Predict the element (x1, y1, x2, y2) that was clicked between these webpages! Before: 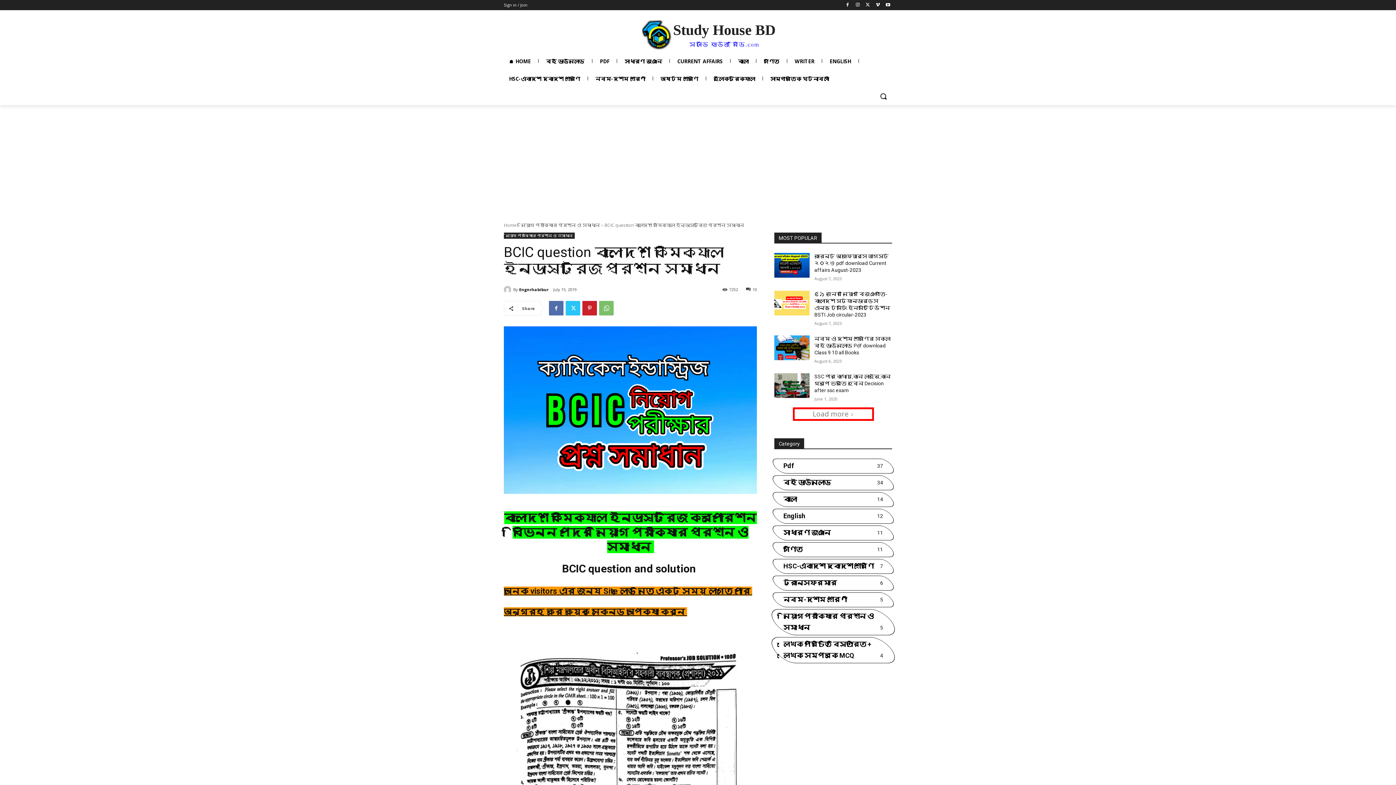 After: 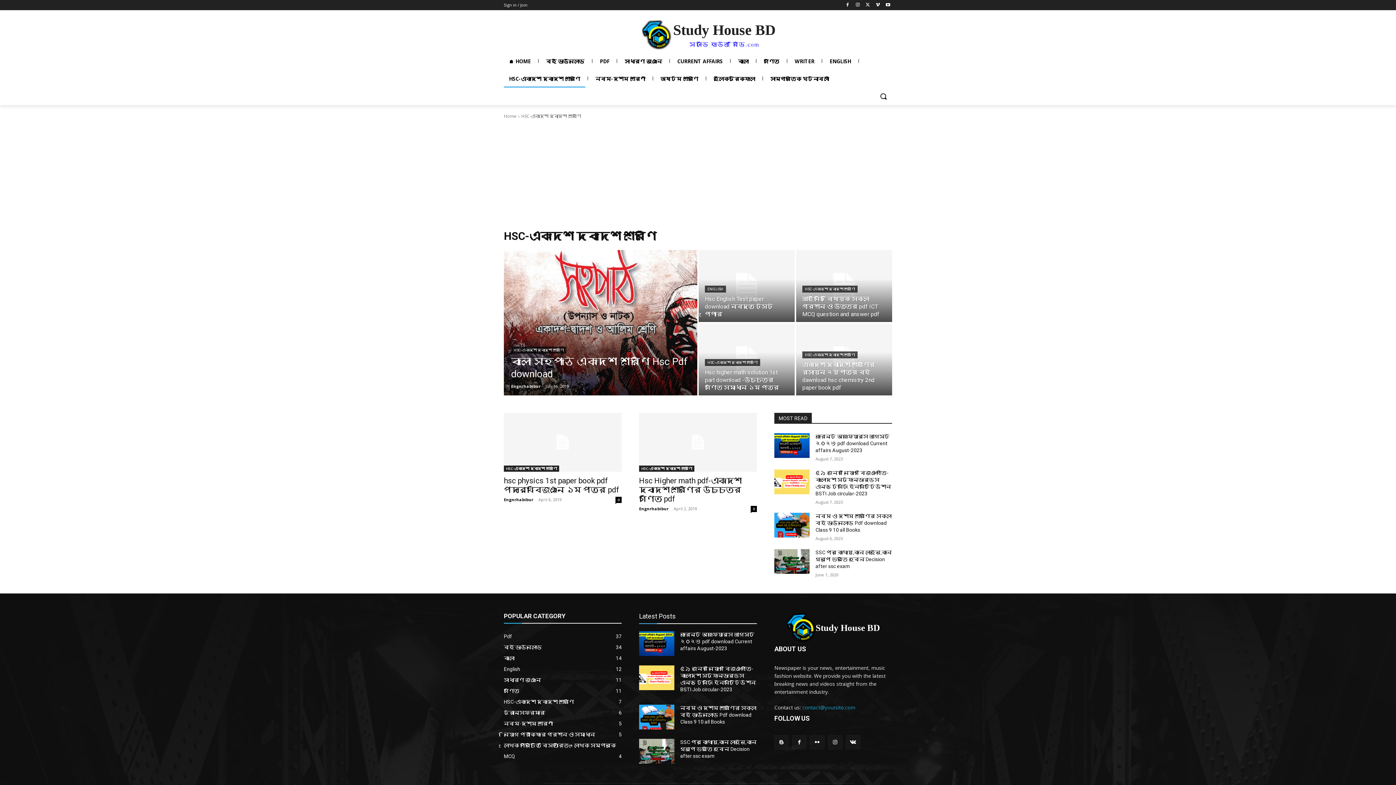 Action: label: HSC-একাদশ দ্বাদশ শ্রেণি bbox: (504, 70, 585, 87)